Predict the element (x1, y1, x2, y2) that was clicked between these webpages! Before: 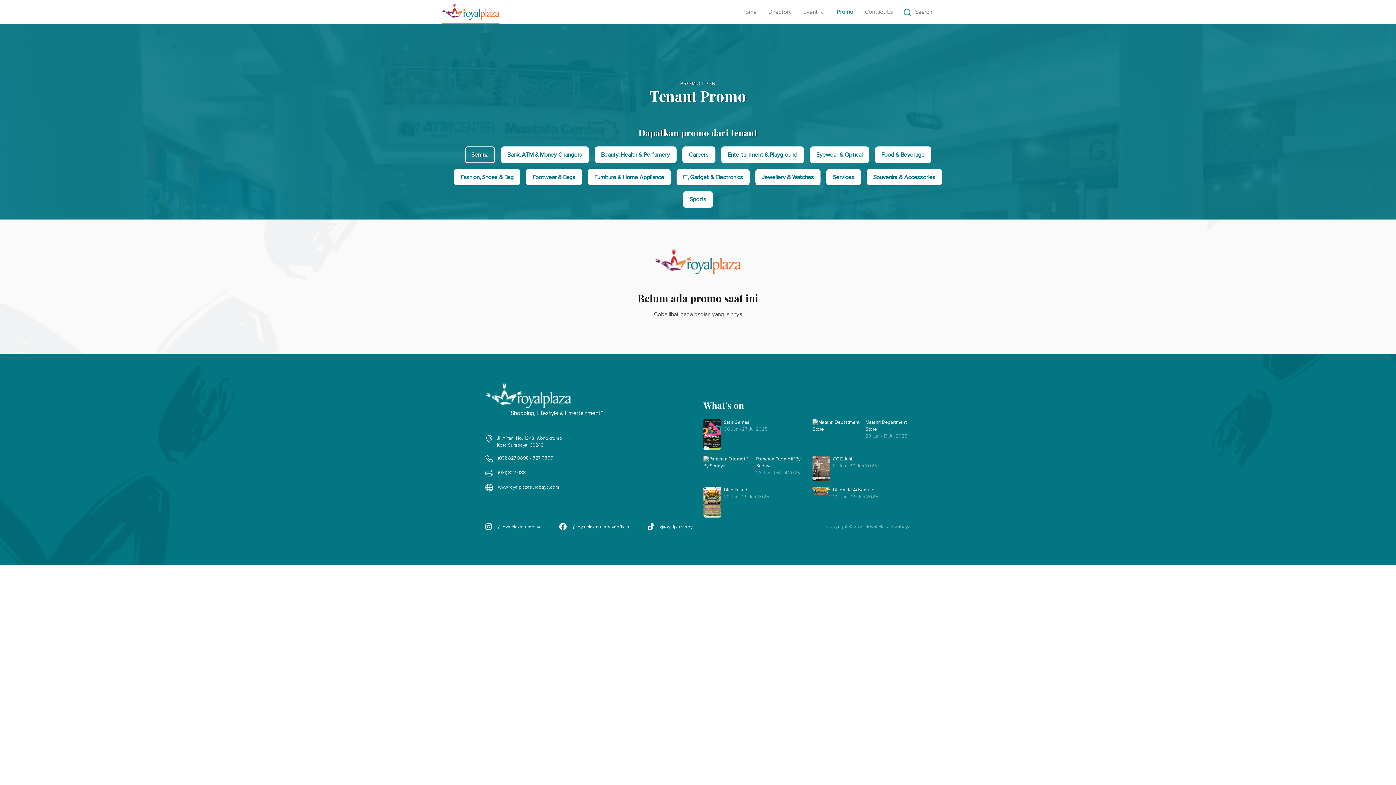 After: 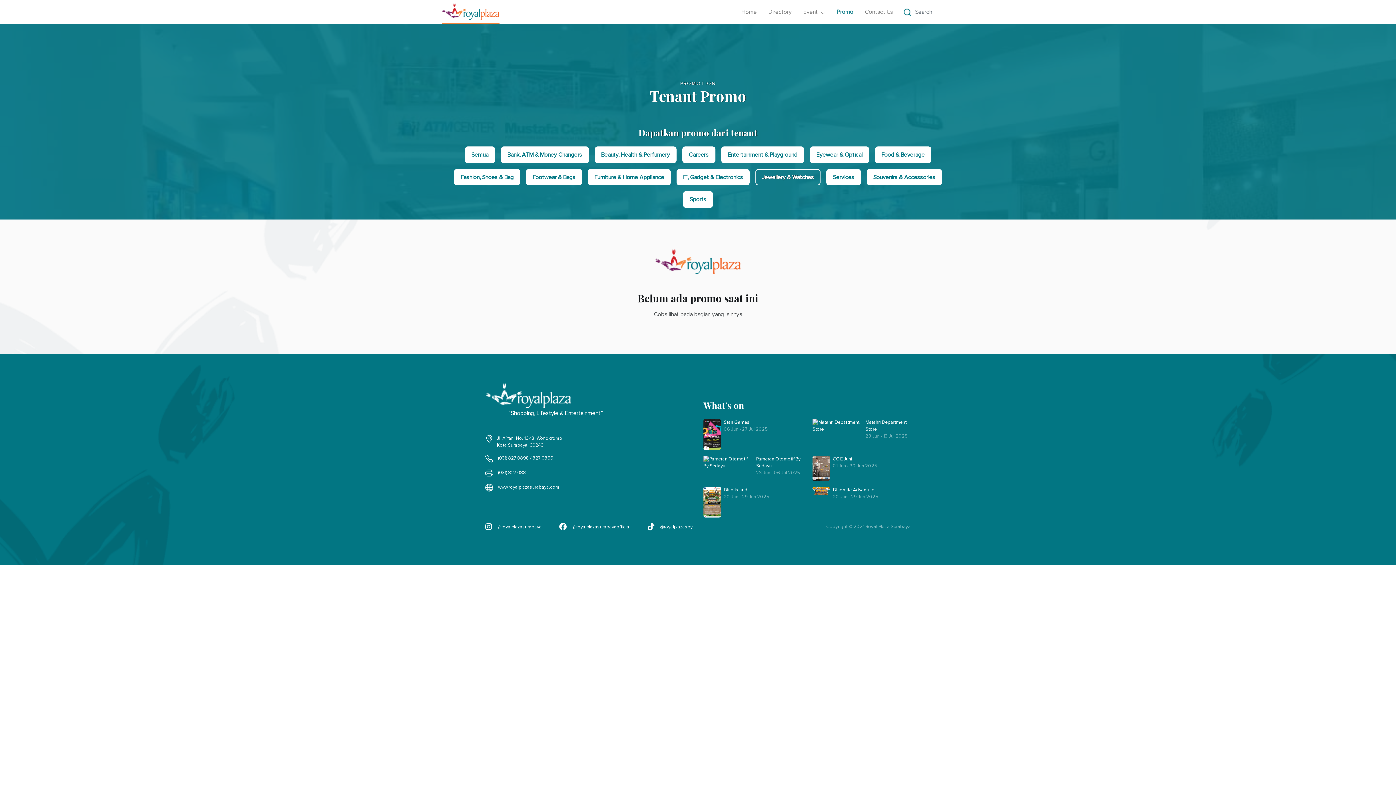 Action: label: Jewellery & Watches bbox: (755, 169, 820, 185)